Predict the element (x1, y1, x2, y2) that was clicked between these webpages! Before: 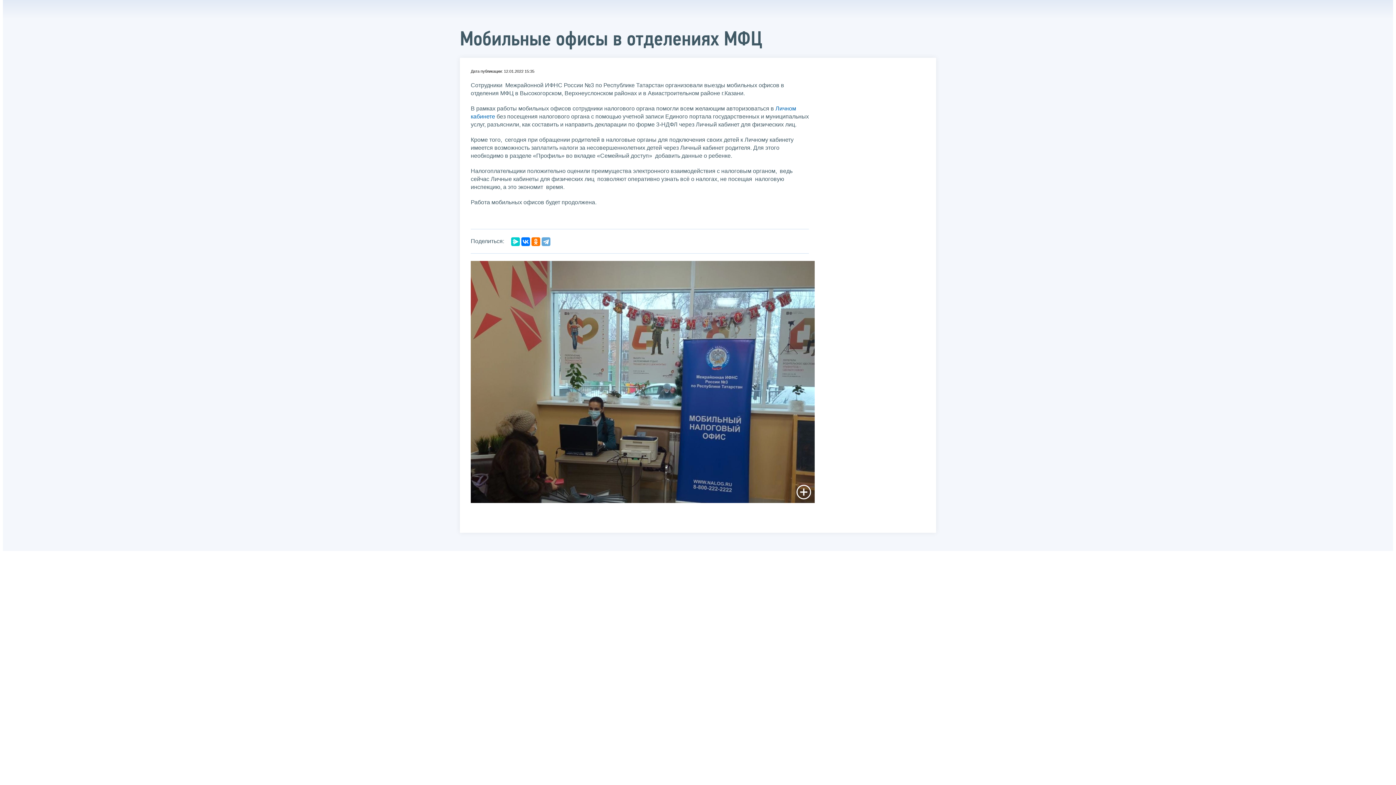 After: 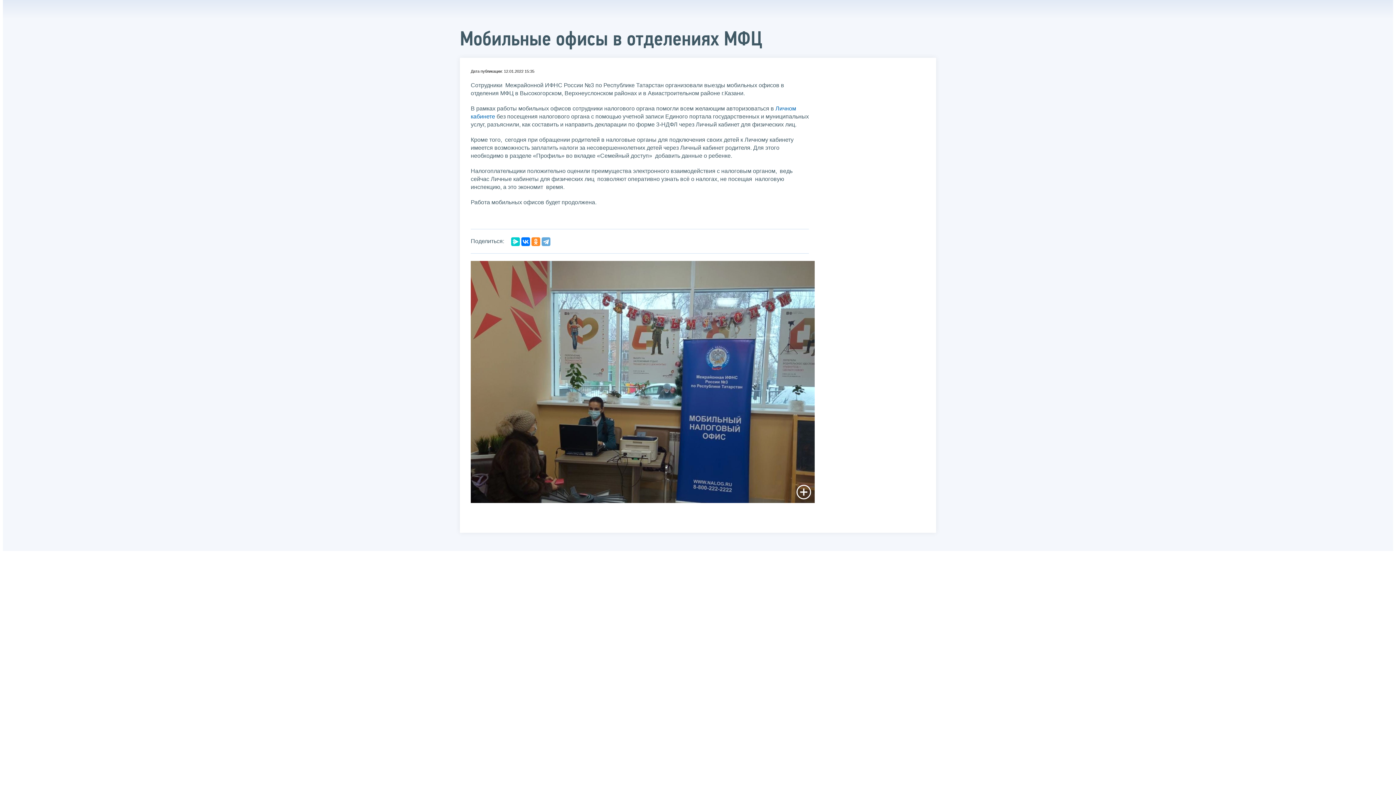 Action: bbox: (531, 237, 540, 246)